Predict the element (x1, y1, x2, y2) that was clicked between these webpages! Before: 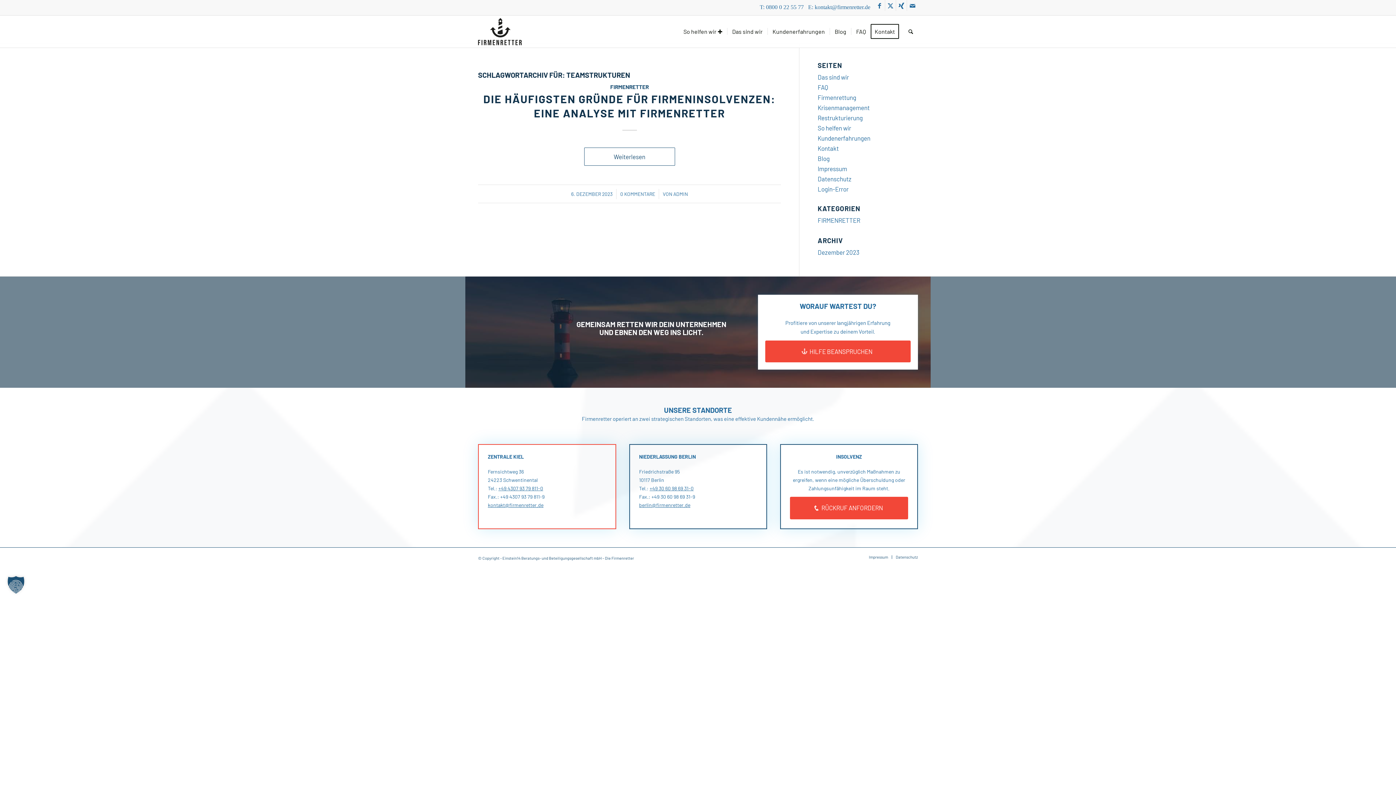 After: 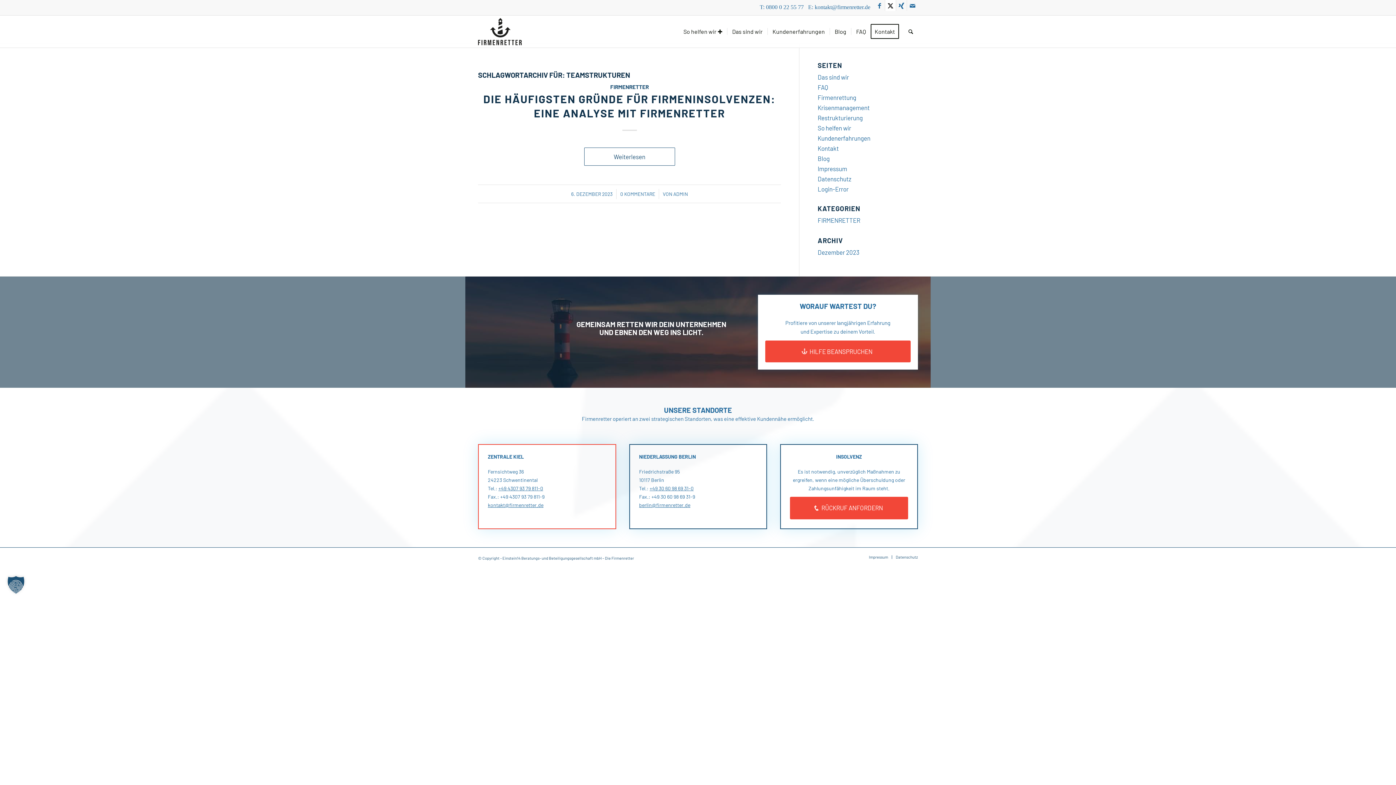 Action: bbox: (885, 0, 896, 10) label: Link zu X